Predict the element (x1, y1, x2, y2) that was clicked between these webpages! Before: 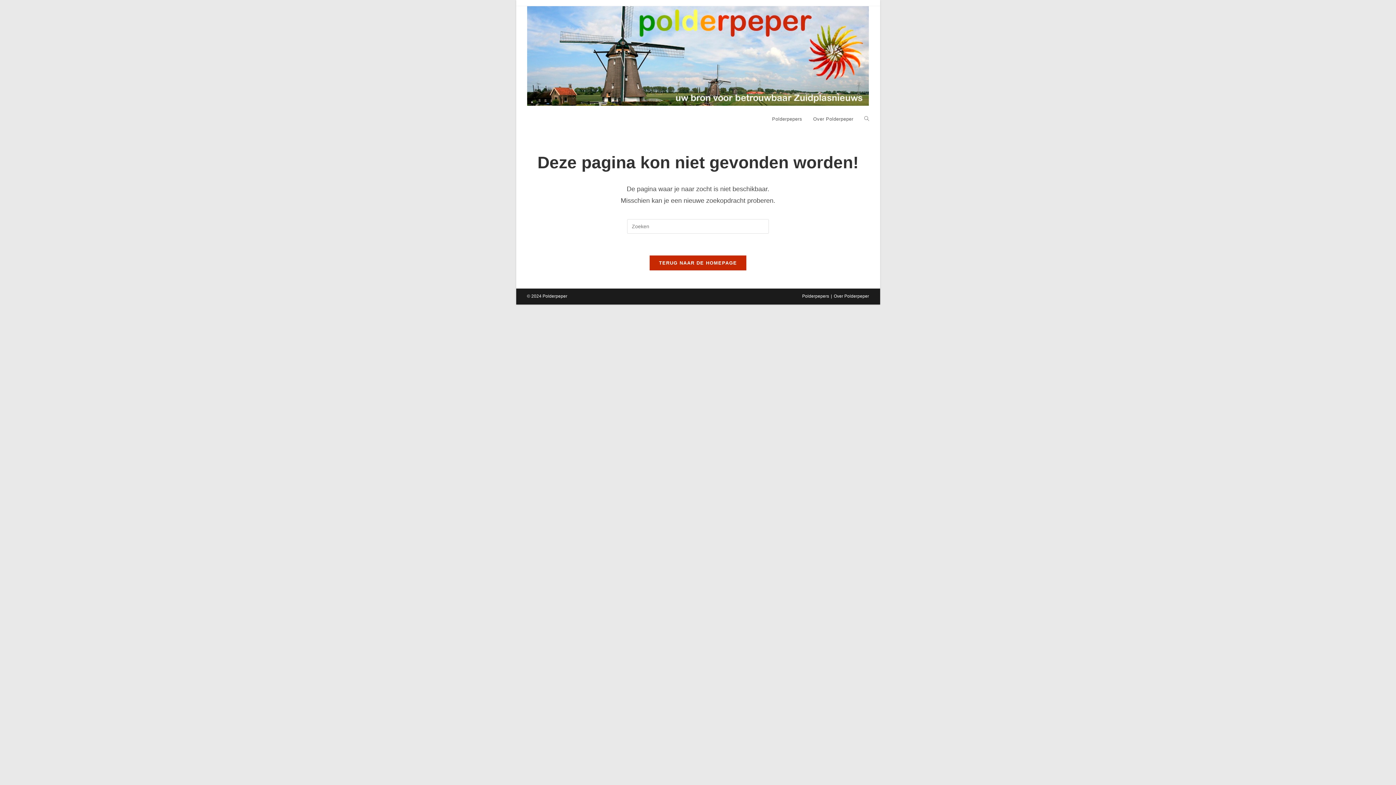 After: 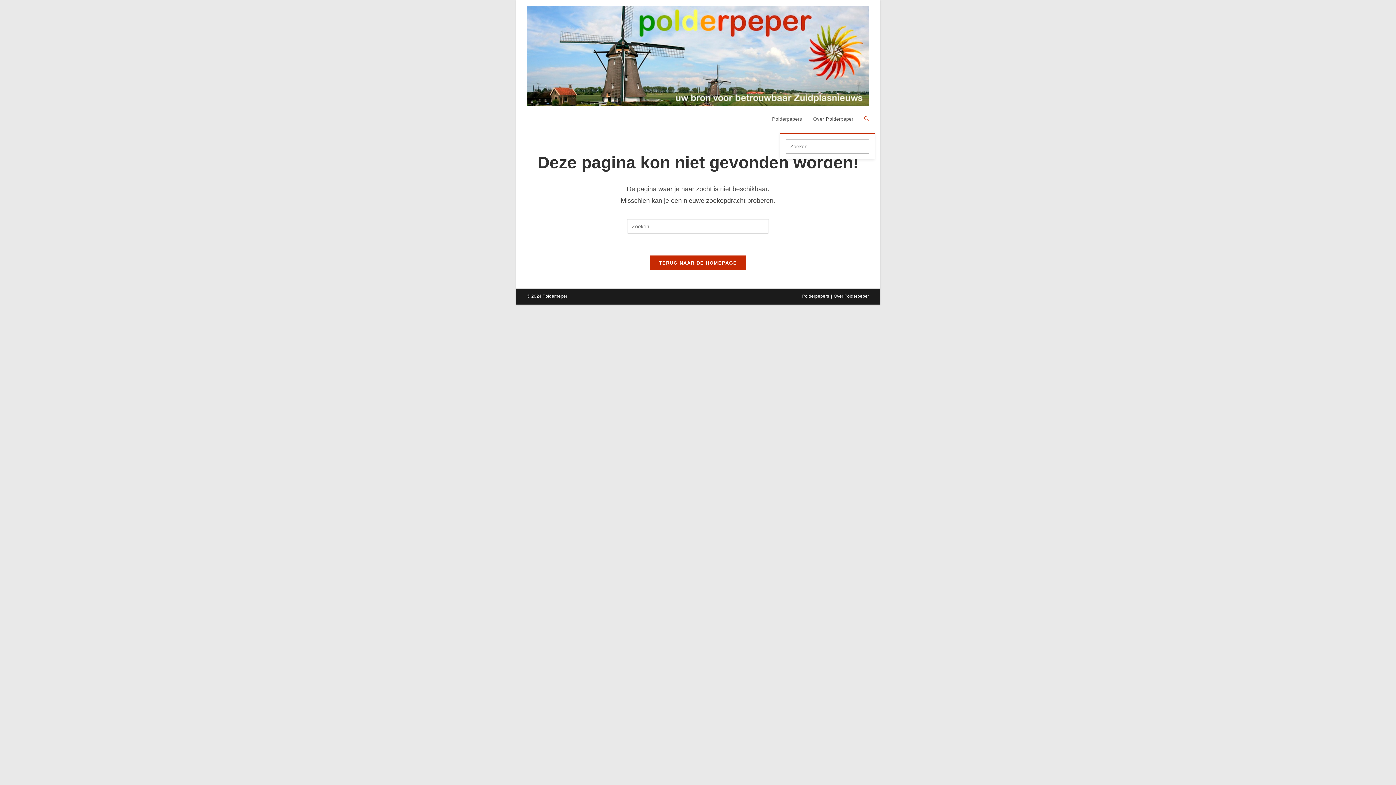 Action: label: Toggle website zoeken bbox: (859, 105, 874, 132)